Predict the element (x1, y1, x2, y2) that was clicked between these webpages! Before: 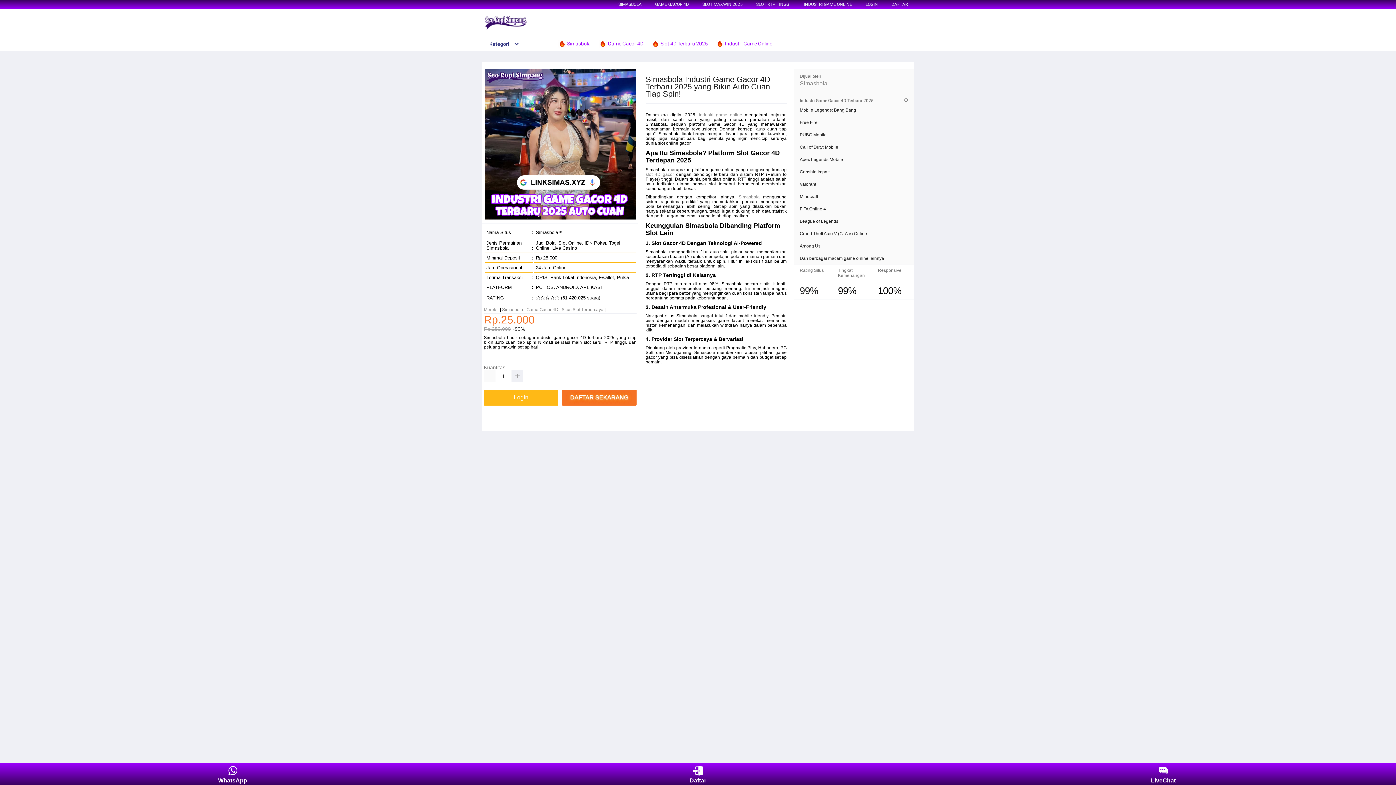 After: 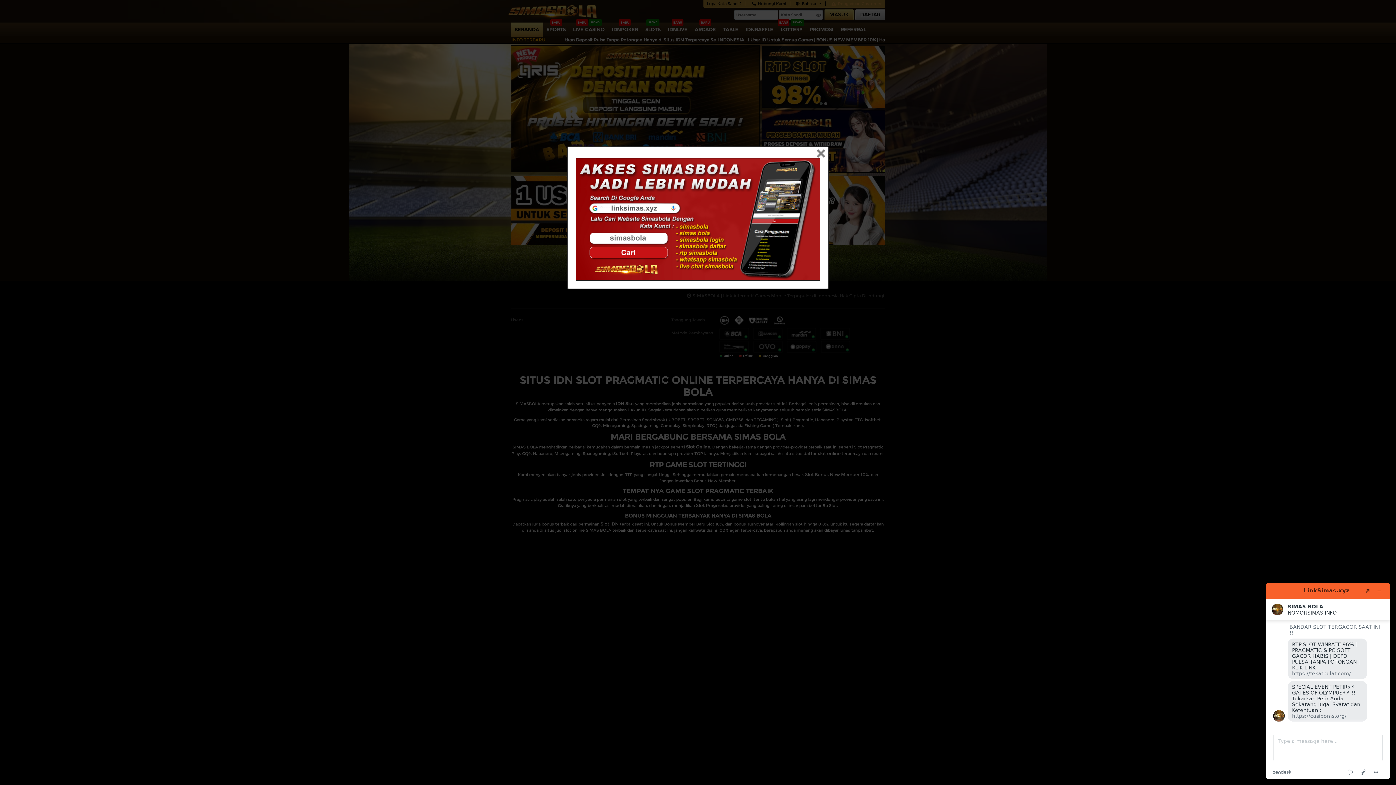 Action: label: Login bbox: (484, 389, 558, 405)